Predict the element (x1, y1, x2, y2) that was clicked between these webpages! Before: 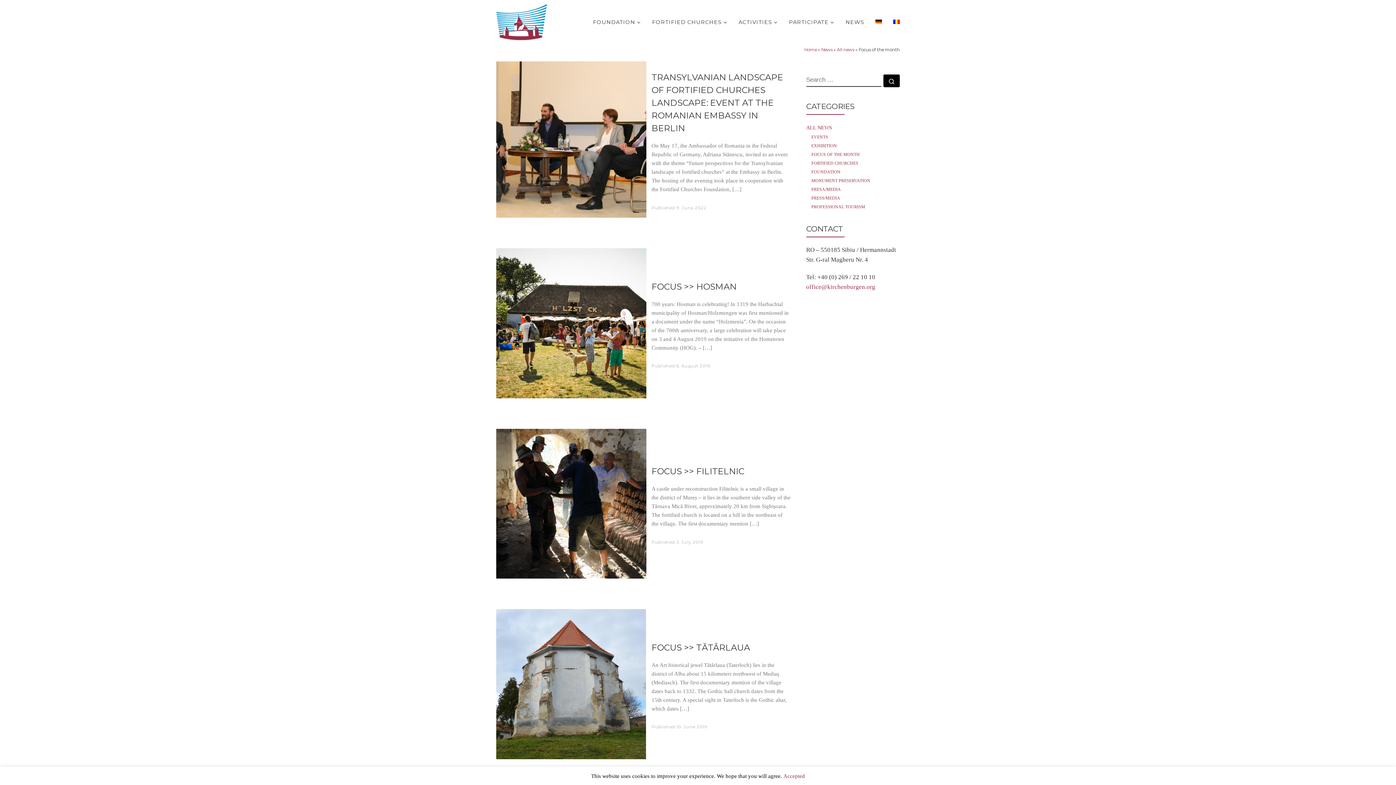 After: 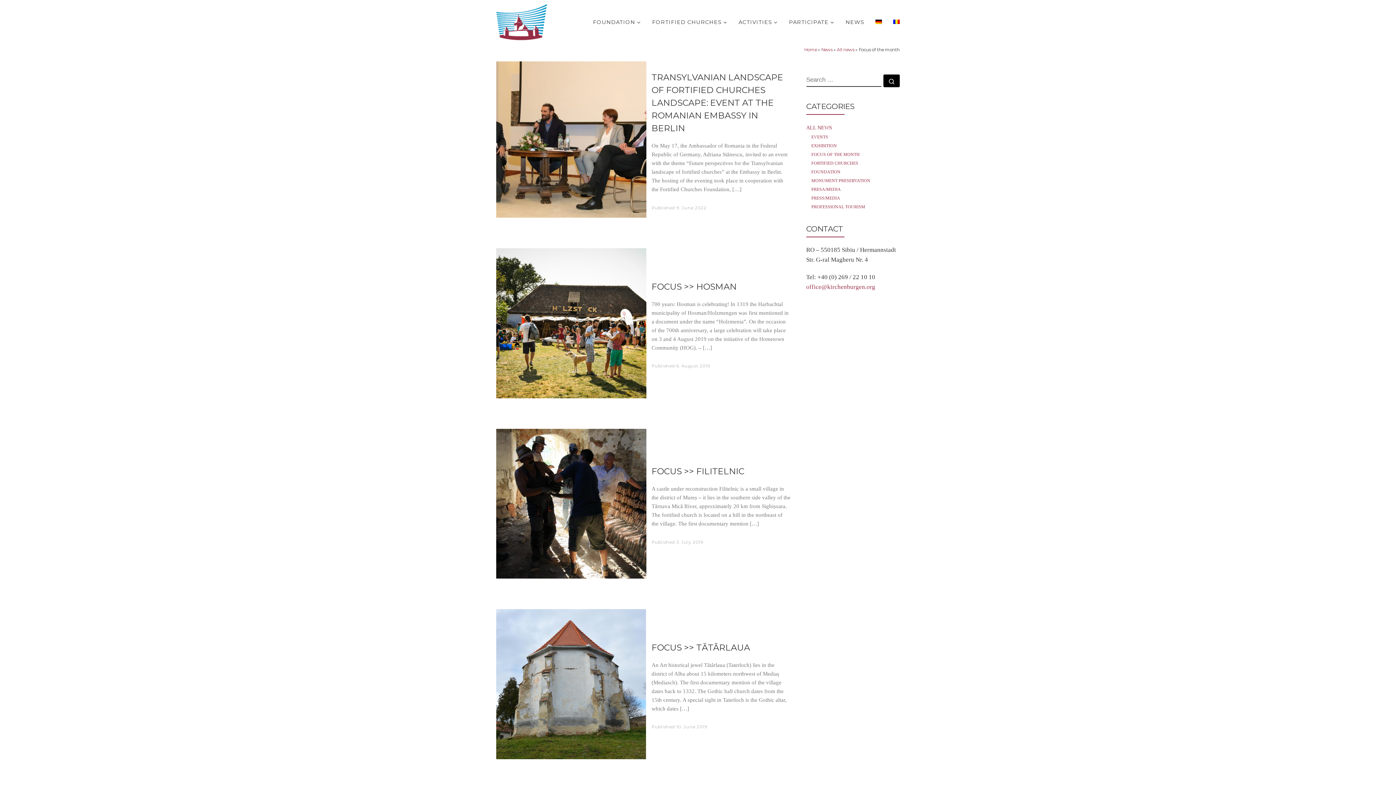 Action: bbox: (783, 773, 805, 779) label: Accepted